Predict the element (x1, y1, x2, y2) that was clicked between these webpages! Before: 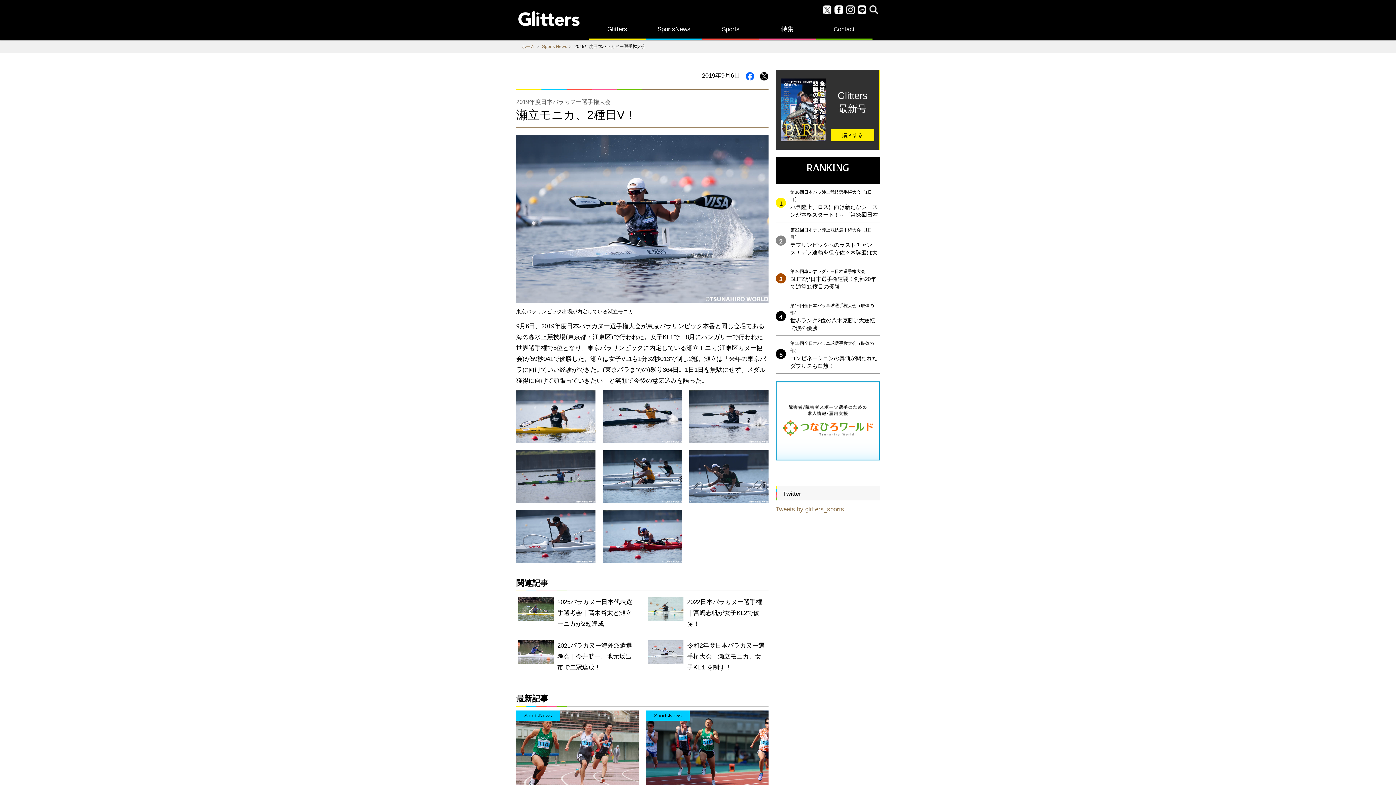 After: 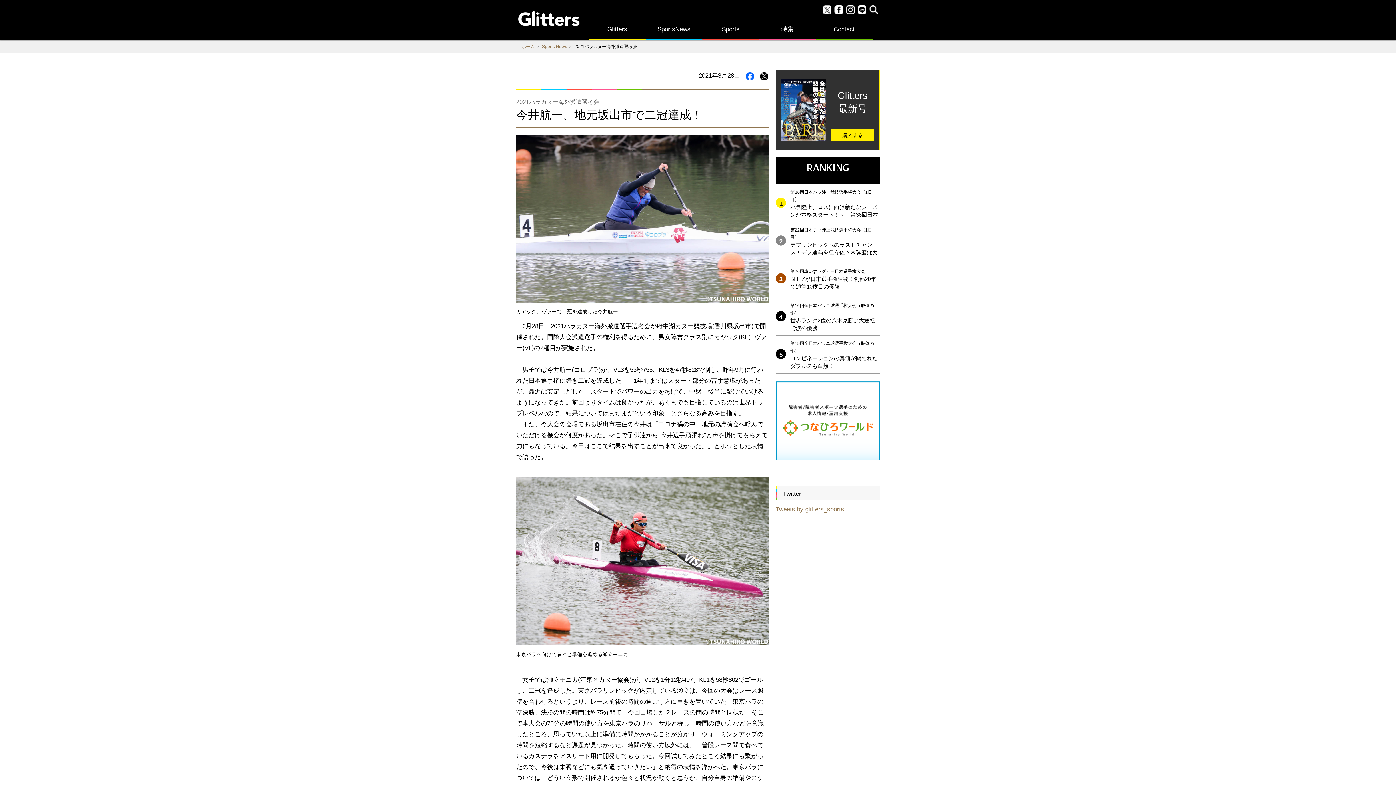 Action: bbox: (516, 639, 638, 675) label: 2021パラカヌー海外派遣選考会今井航一、地元坂出市で二冠達成！